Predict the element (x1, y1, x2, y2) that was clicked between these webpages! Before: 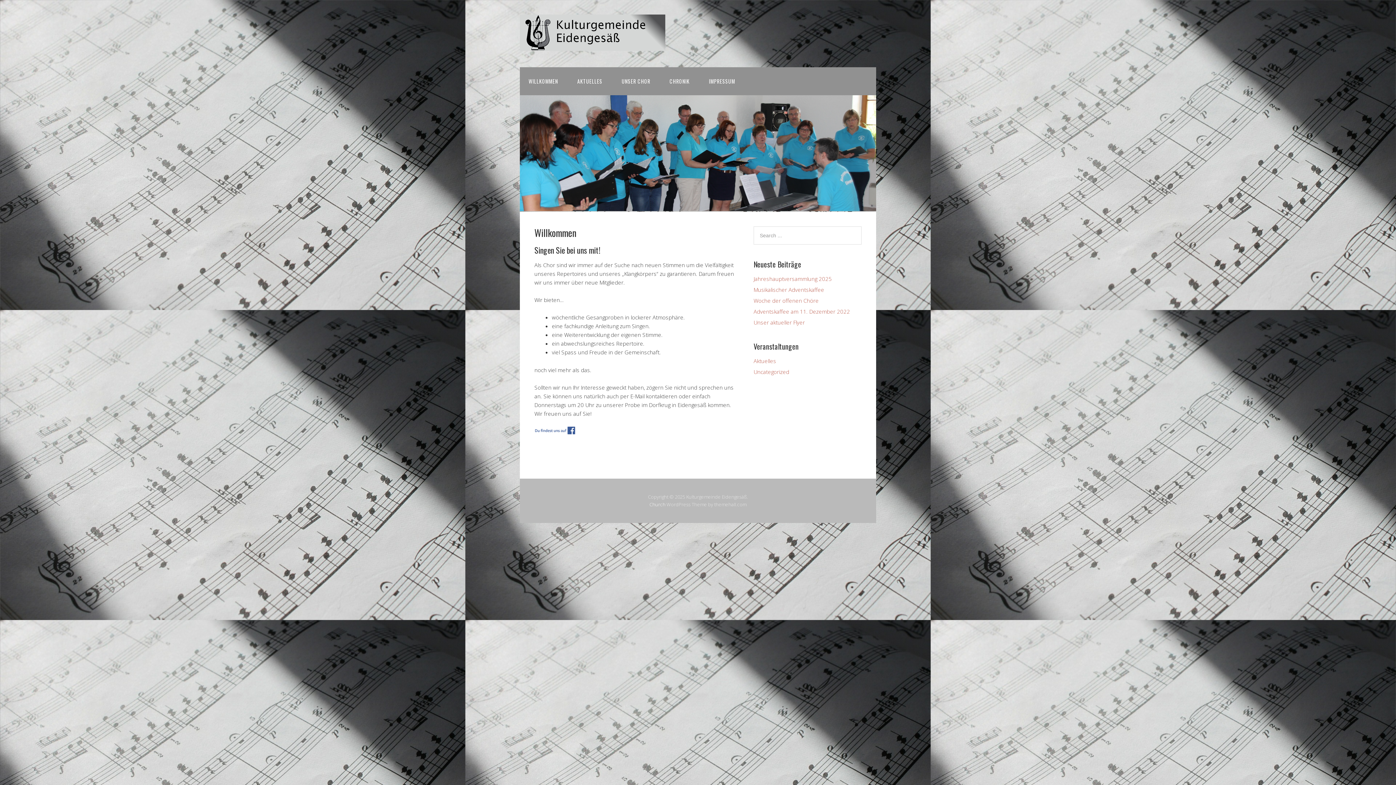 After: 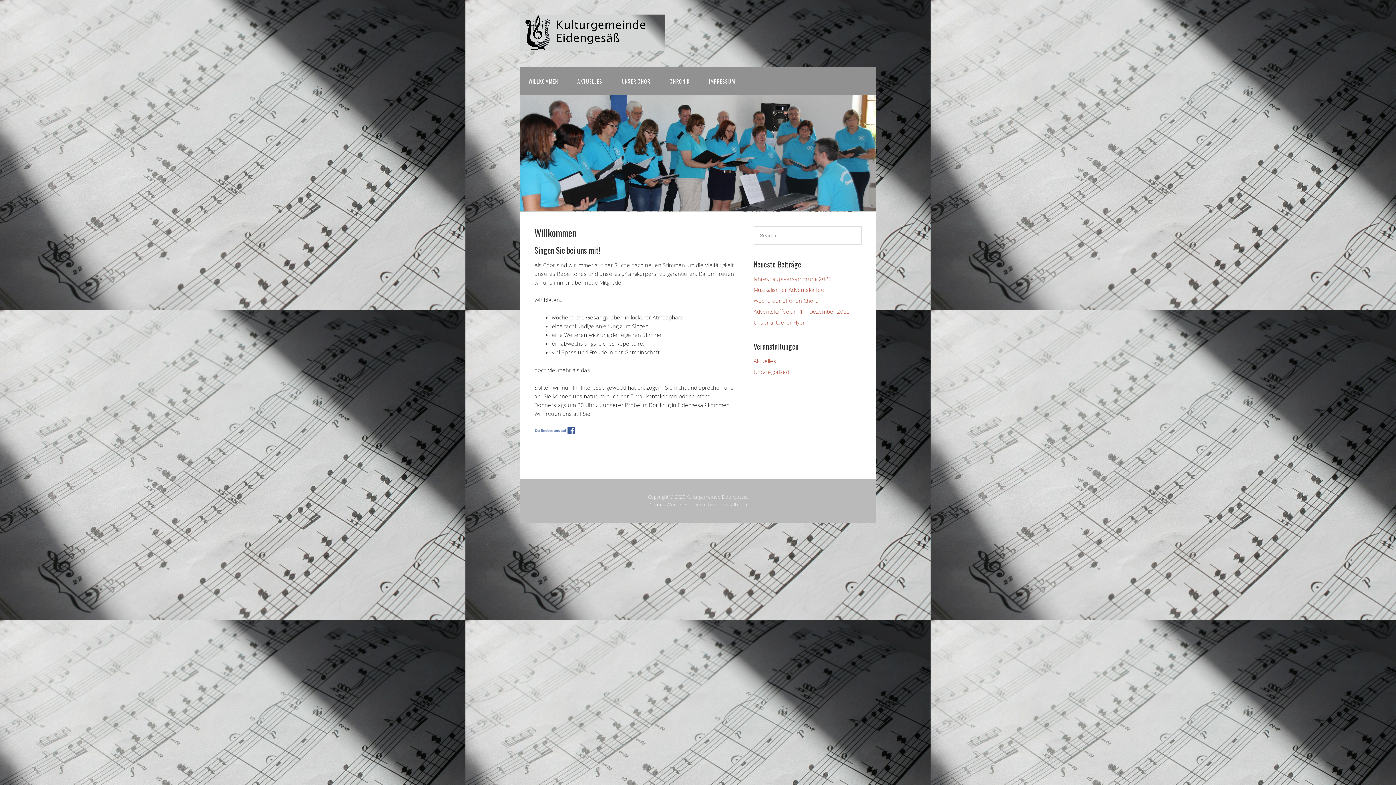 Action: bbox: (520, 33, 665, 55)